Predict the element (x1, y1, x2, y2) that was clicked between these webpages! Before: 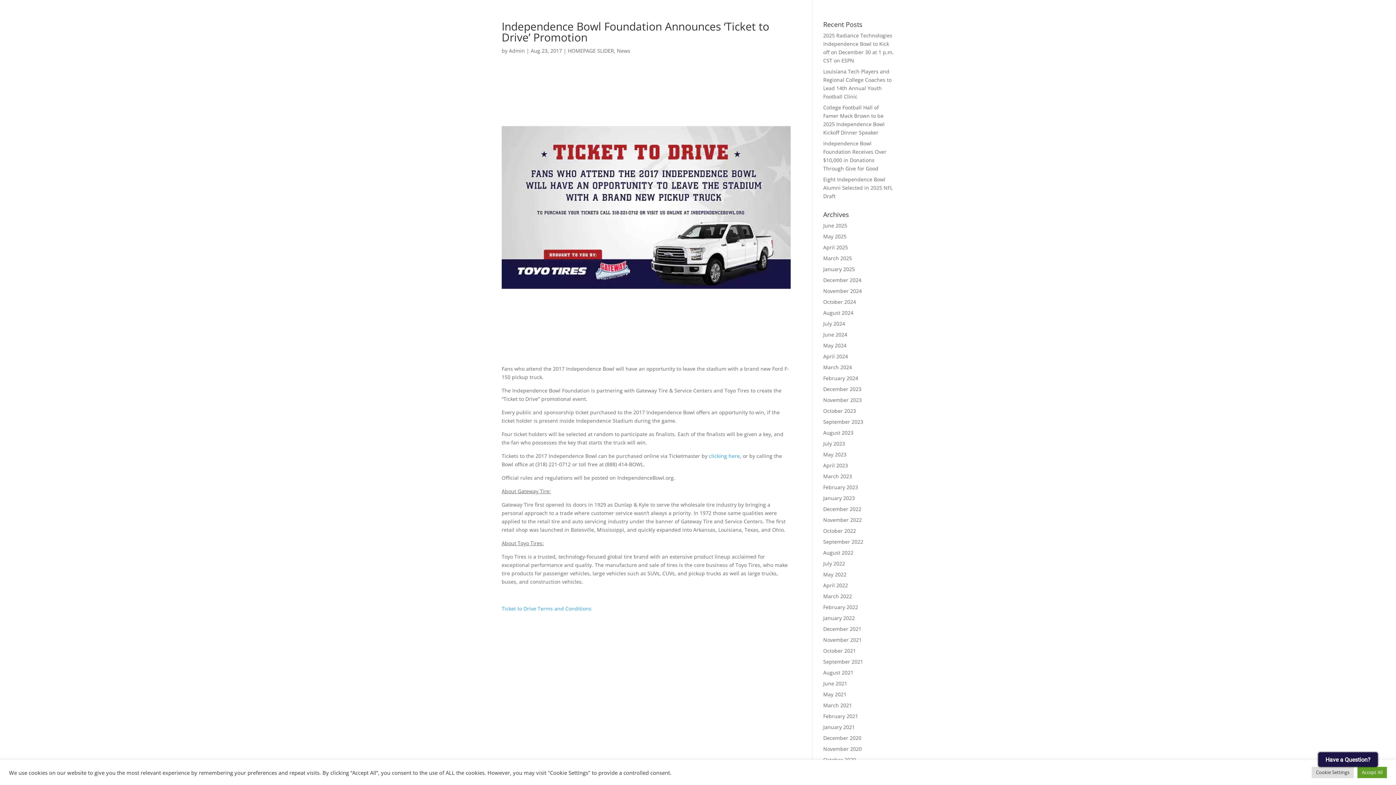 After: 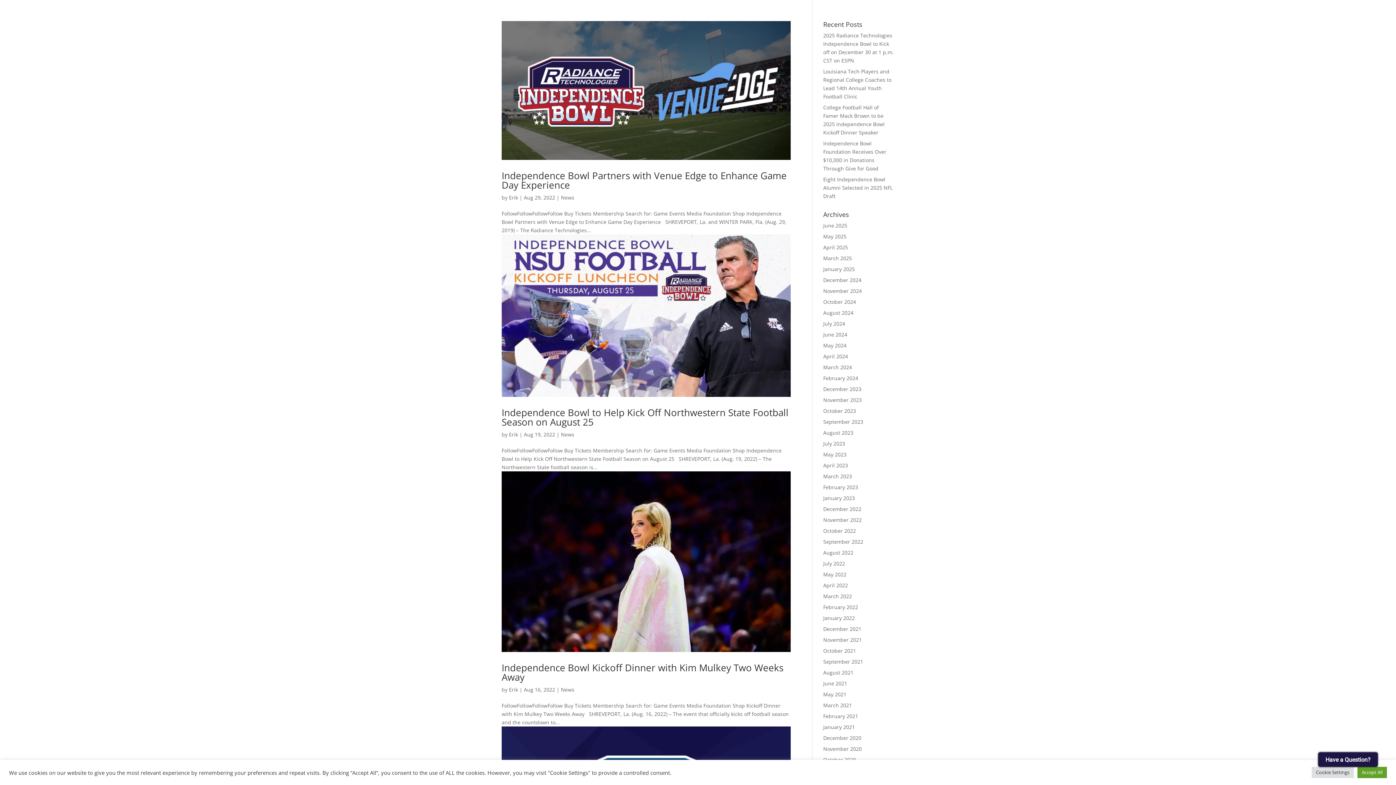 Action: bbox: (823, 549, 853, 556) label: August 2022